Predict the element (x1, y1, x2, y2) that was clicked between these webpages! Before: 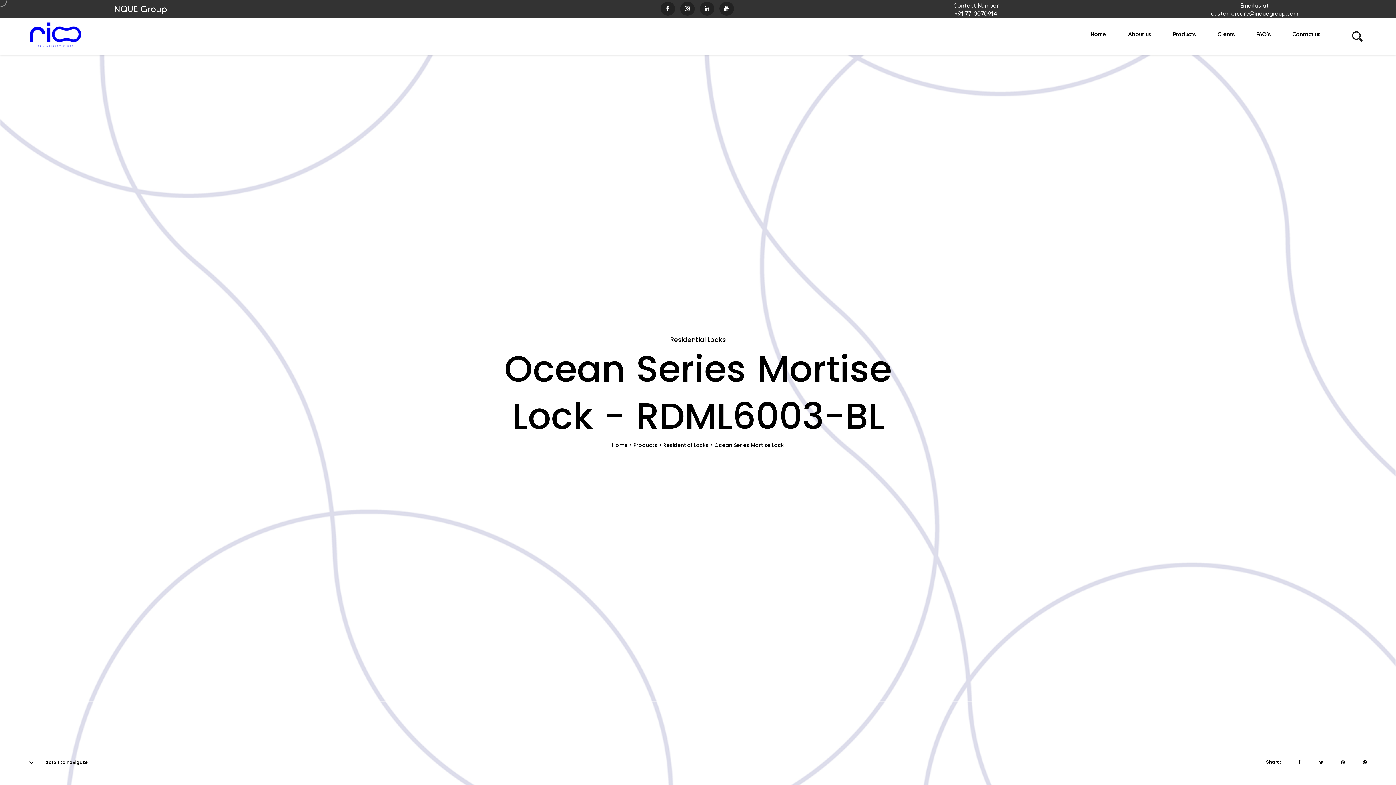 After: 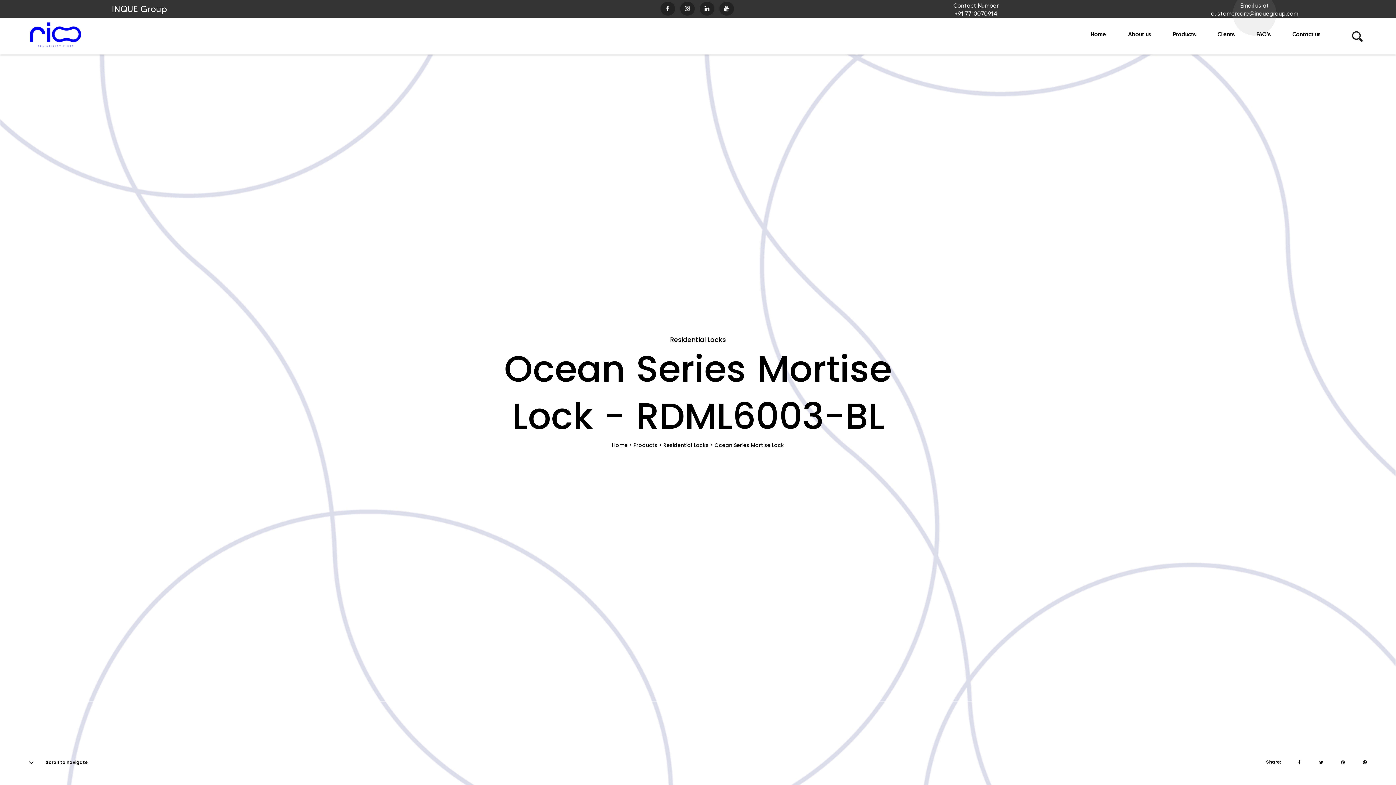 Action: bbox: (1211, 9, 1298, 17) label: customercare@inquegroup.com